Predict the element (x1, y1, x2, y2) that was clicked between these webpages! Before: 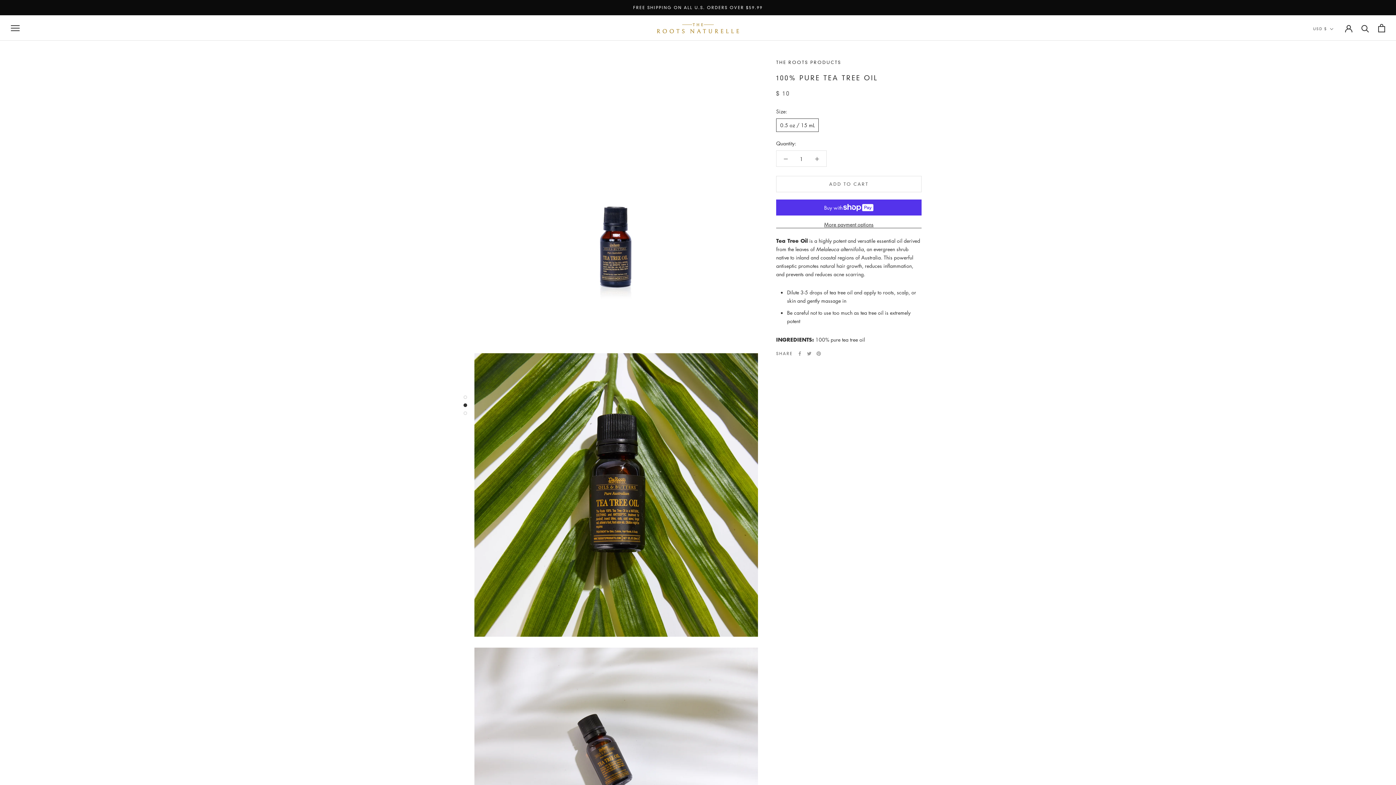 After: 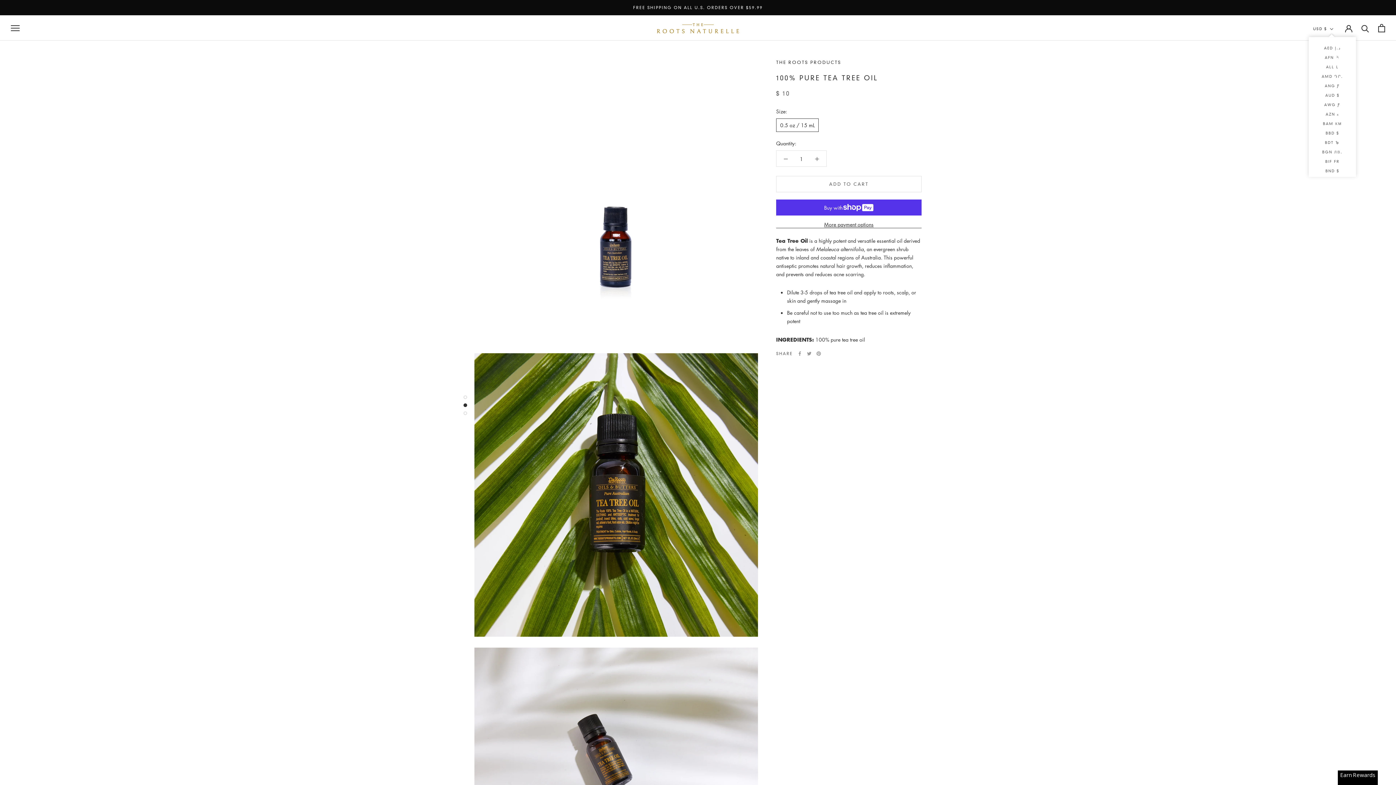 Action: label: USD $ bbox: (1313, 25, 1333, 32)